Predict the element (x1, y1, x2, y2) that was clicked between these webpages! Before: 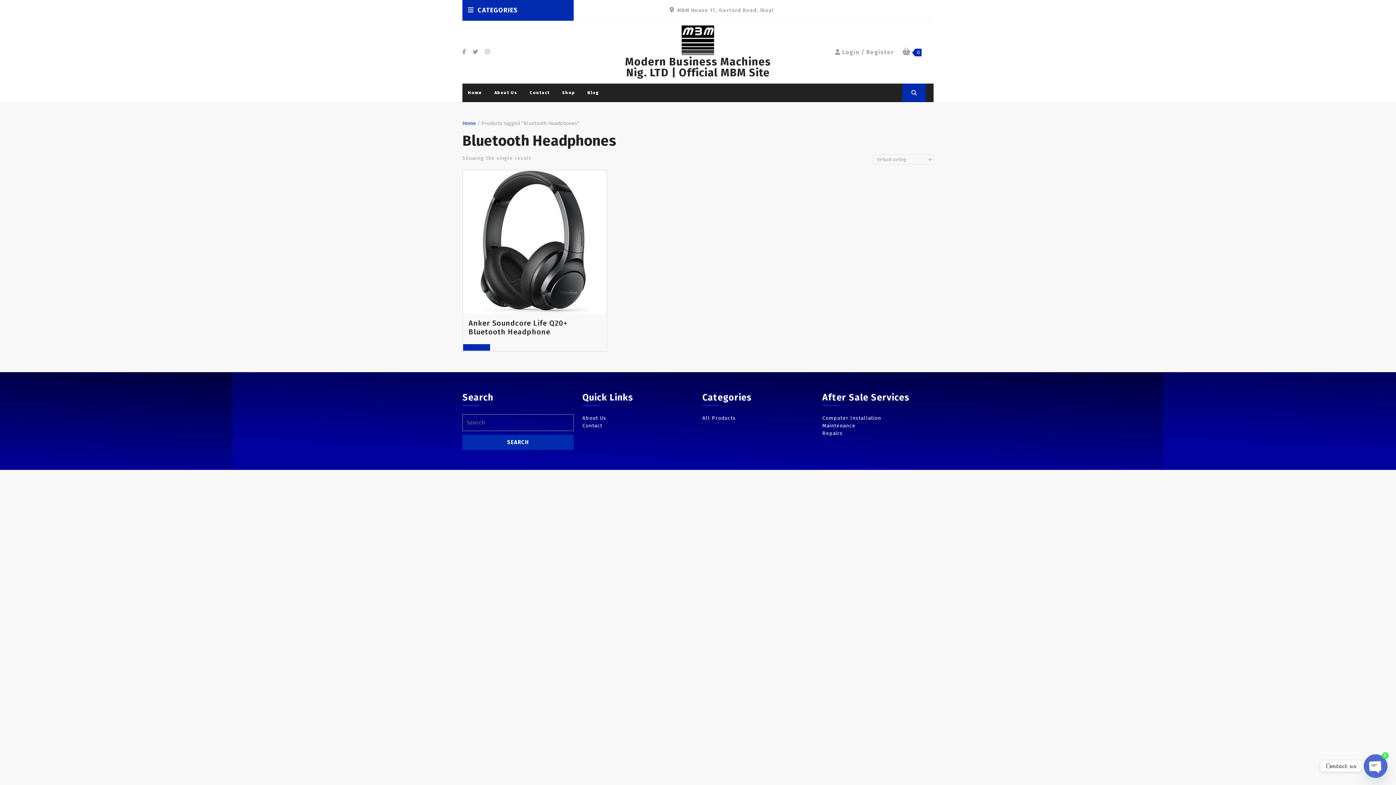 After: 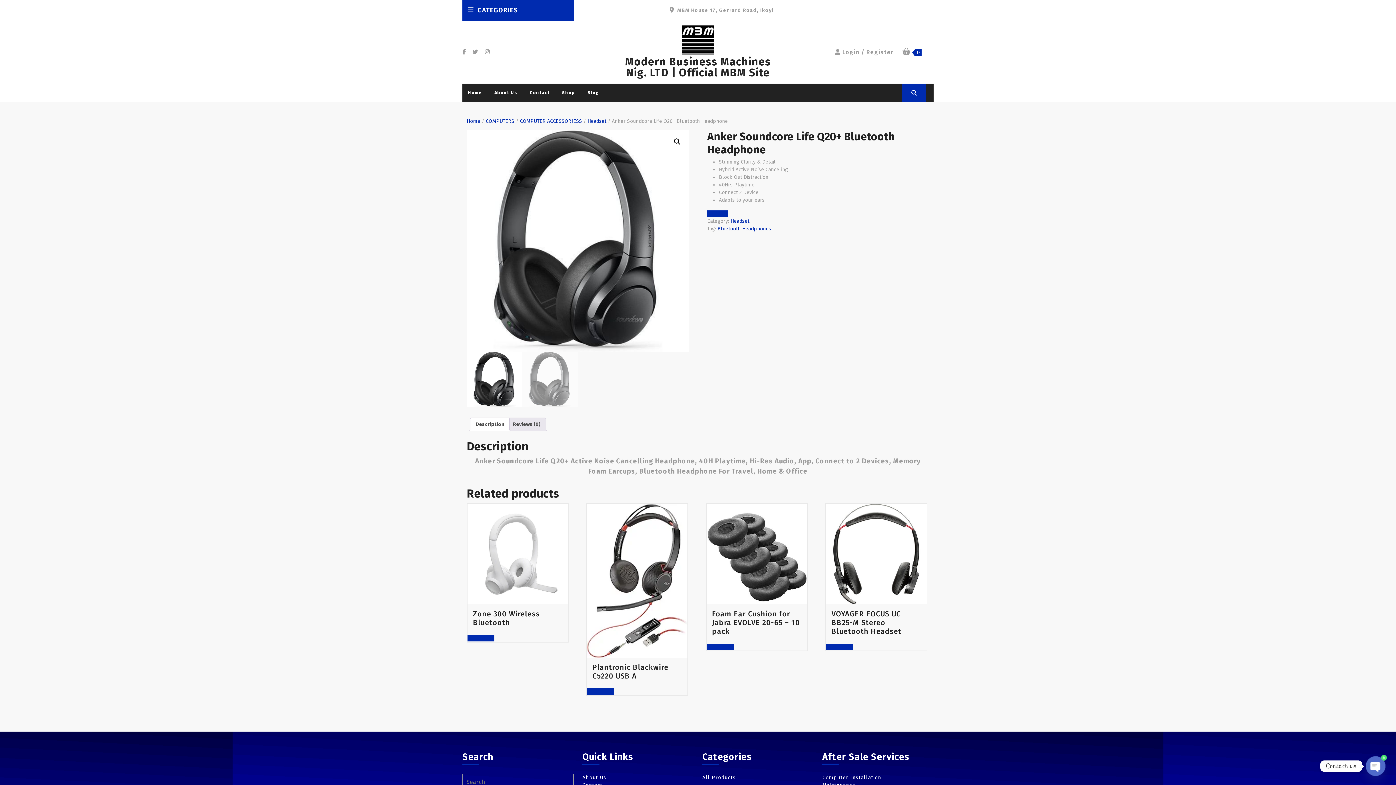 Action: label: Anker Soundcore Life Q20+ Bluetooth Headphone bbox: (463, 170, 606, 336)